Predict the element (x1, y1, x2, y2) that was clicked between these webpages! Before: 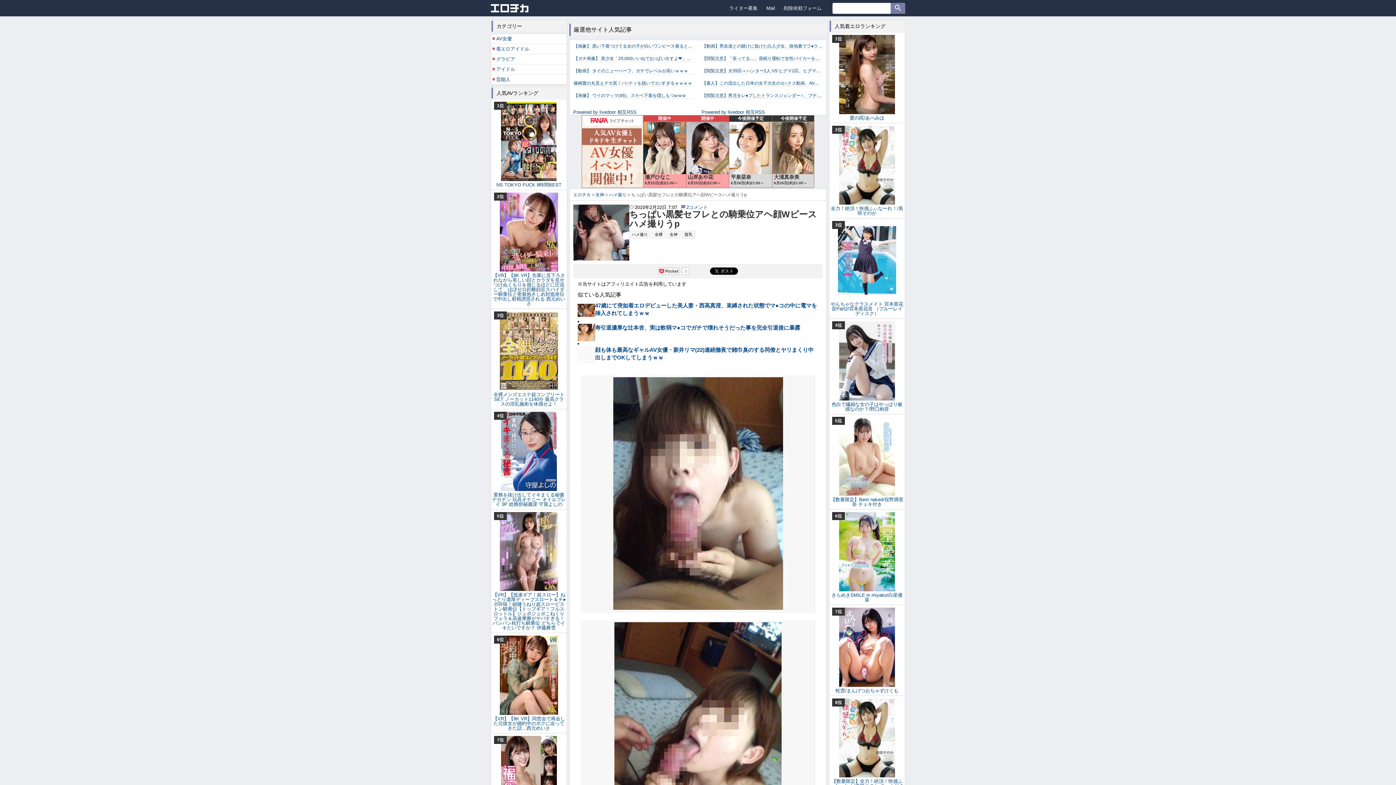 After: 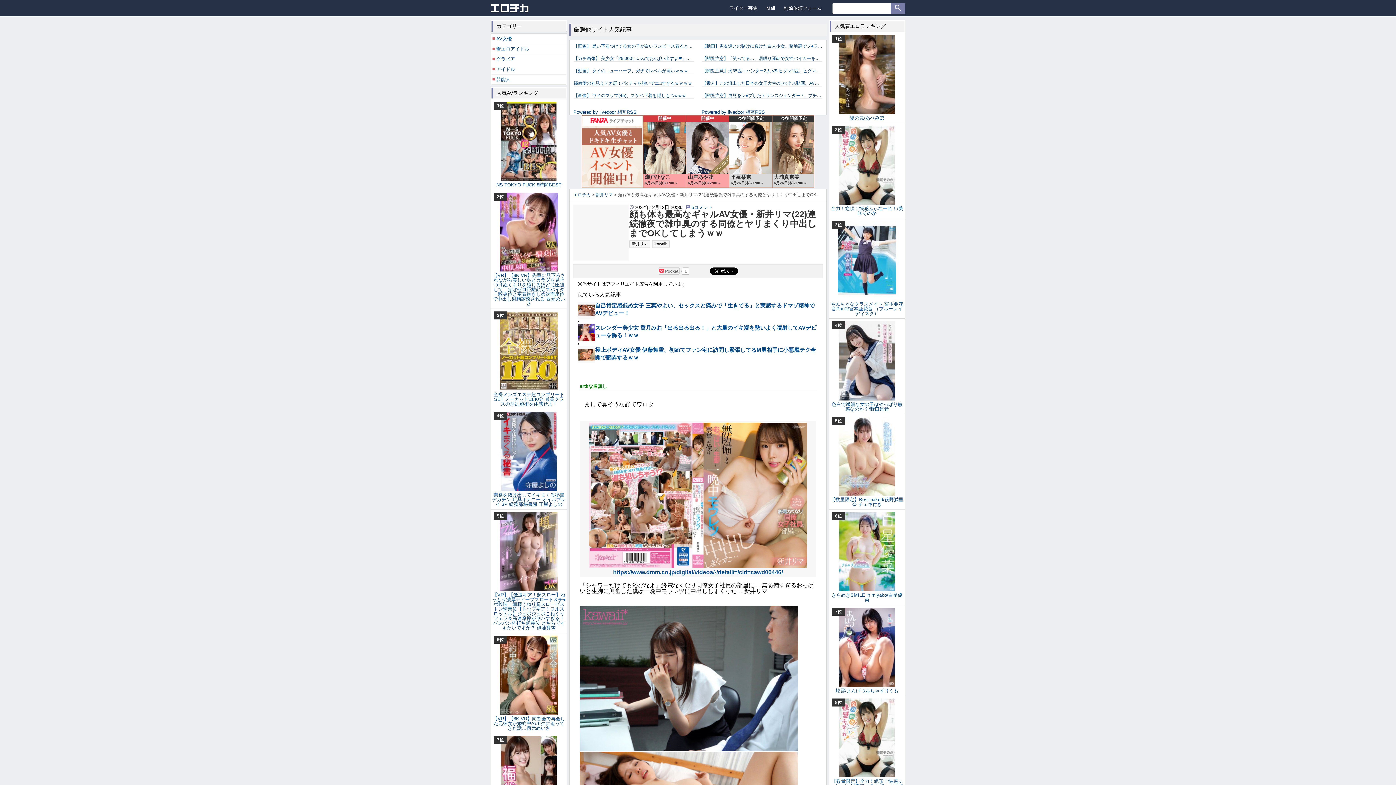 Action: label: 顔も体も最高なギャルAV女優・新井リマ(22)連続徹夜で雑巾臭のする同僚とヤリまくり中出しまでOKしてしまうｗｗ bbox: (577, 346, 818, 363)